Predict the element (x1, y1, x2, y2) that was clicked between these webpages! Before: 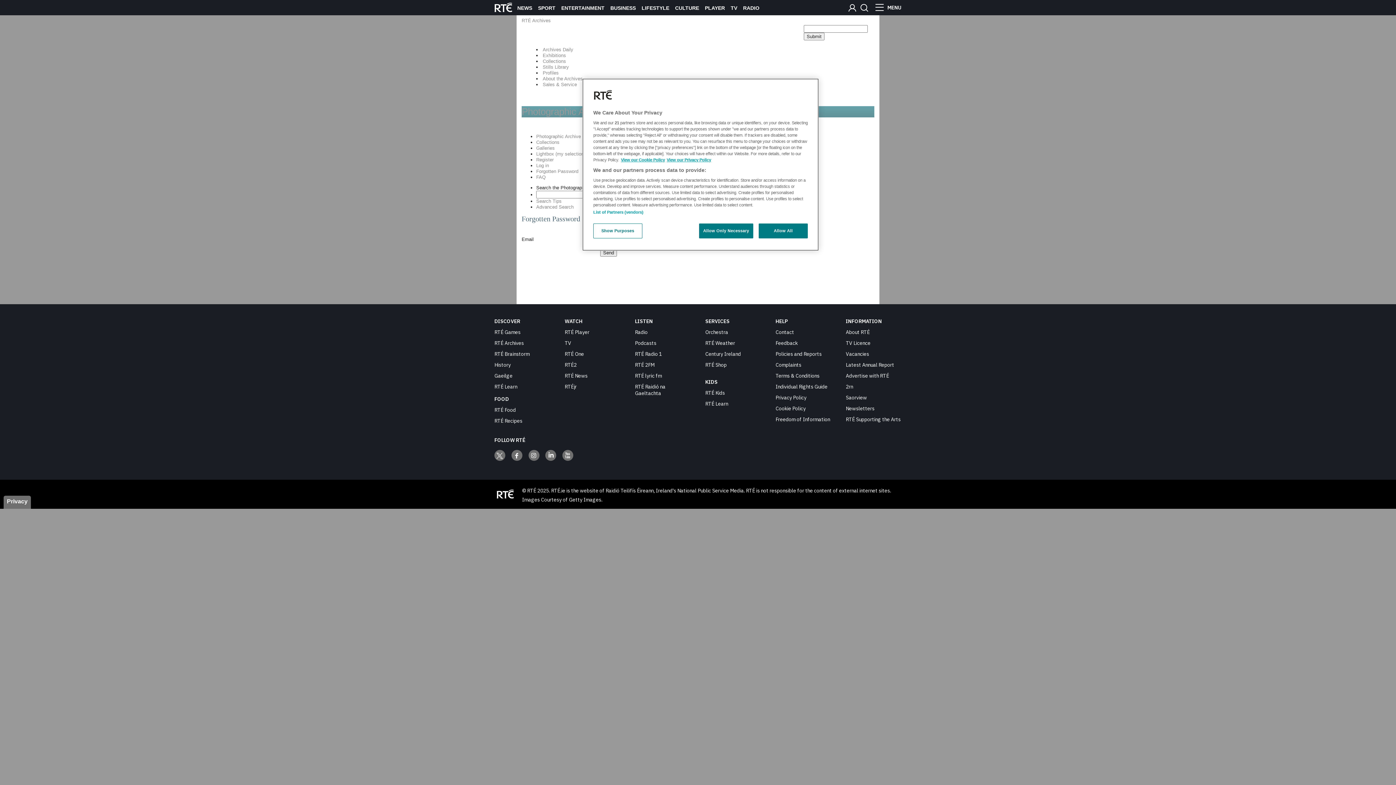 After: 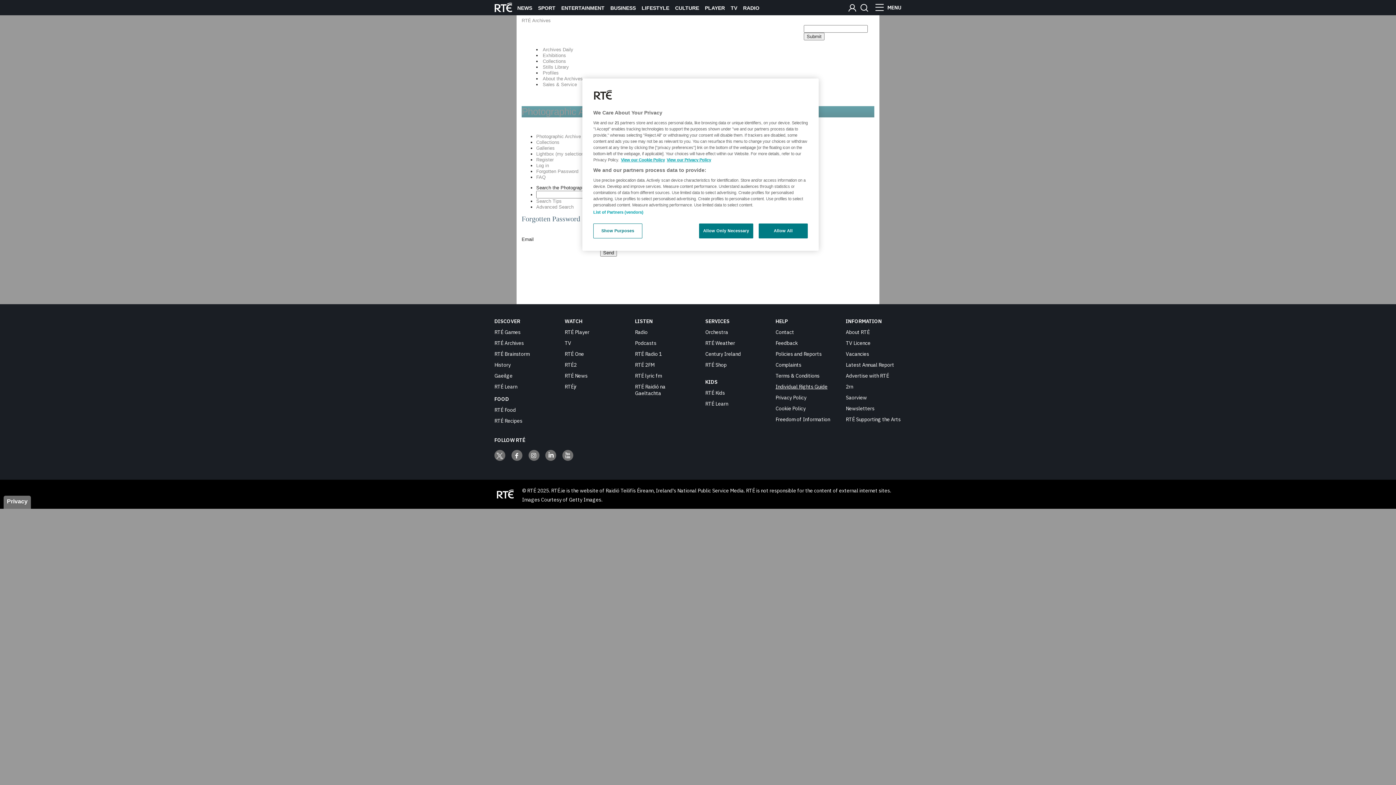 Action: bbox: (775, 383, 827, 390) label: Individual Rights Guide